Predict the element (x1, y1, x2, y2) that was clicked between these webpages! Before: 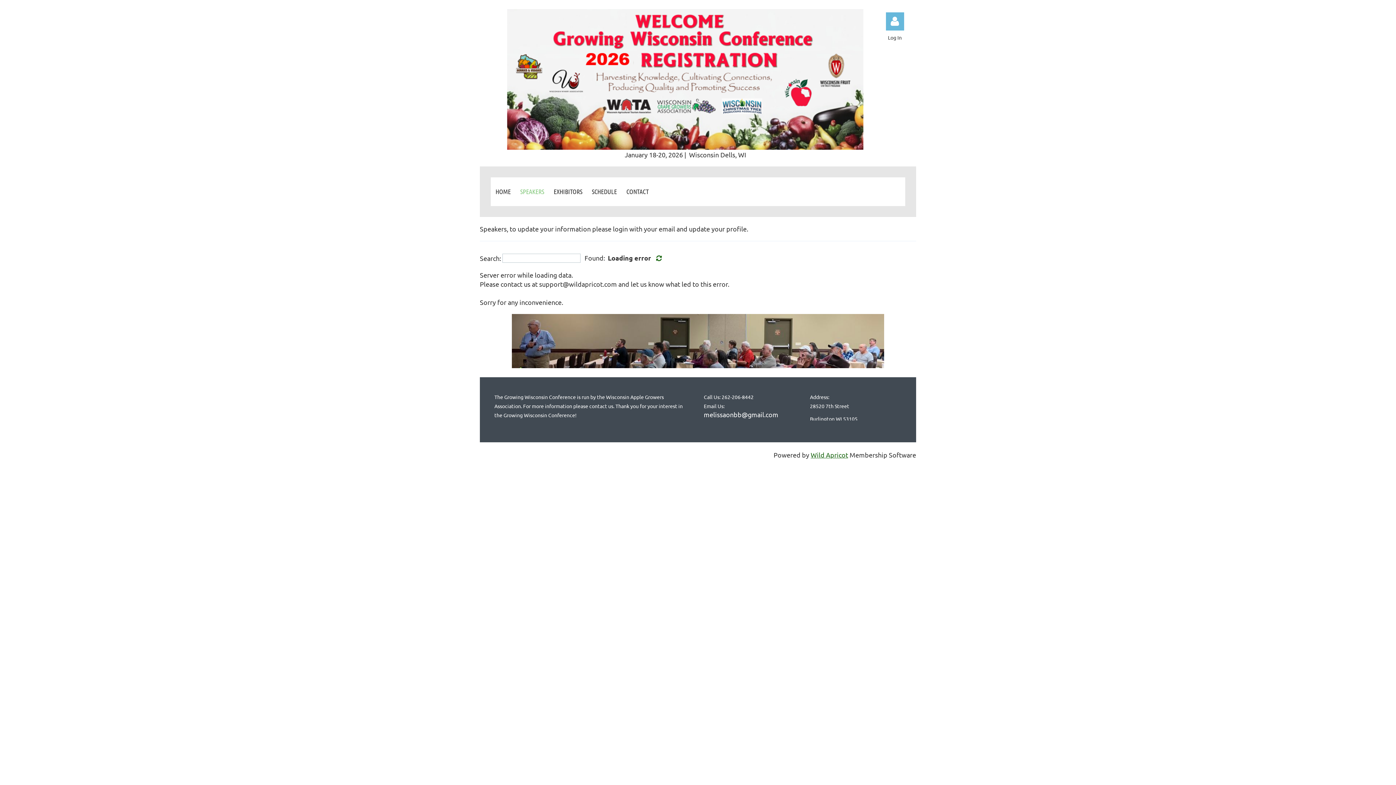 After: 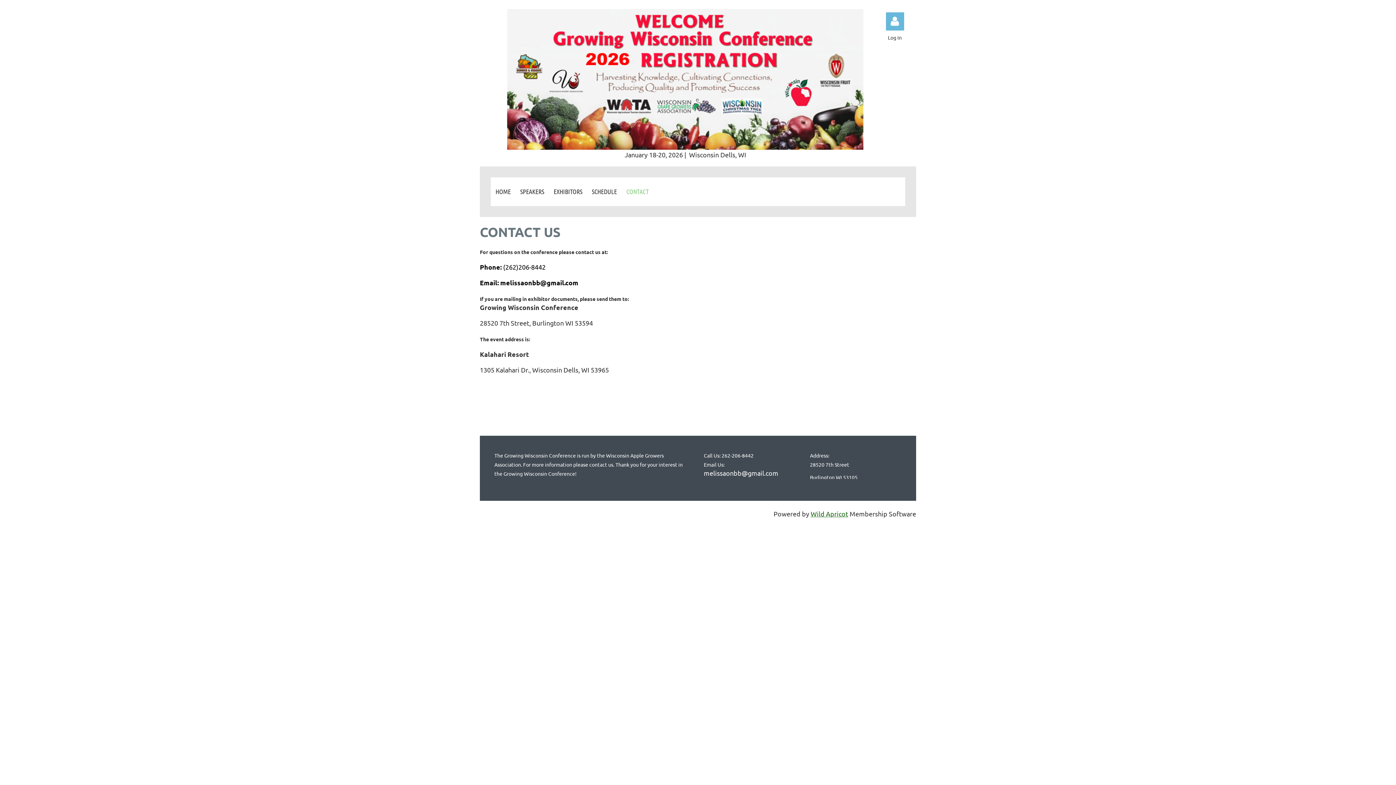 Action: label: CONTACT bbox: (621, 177, 653, 206)